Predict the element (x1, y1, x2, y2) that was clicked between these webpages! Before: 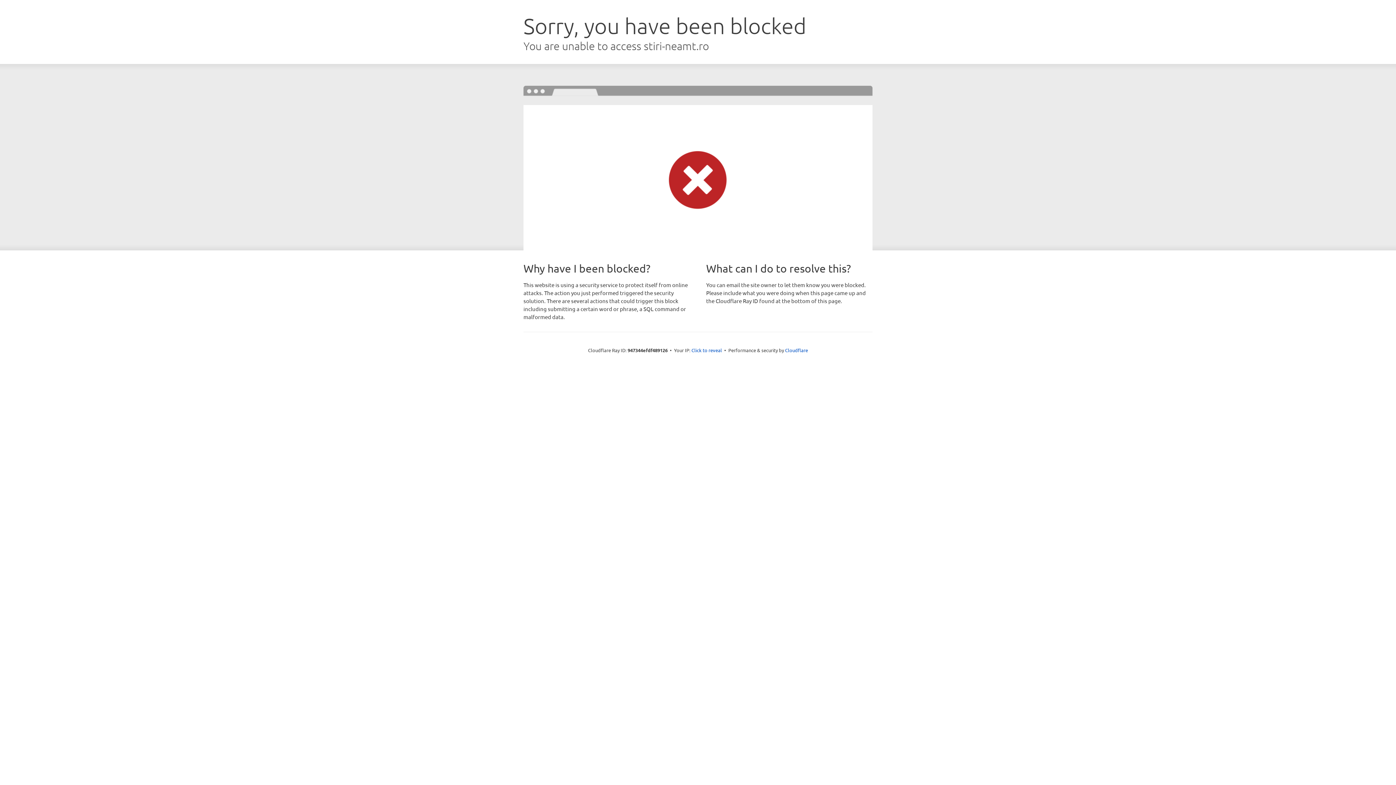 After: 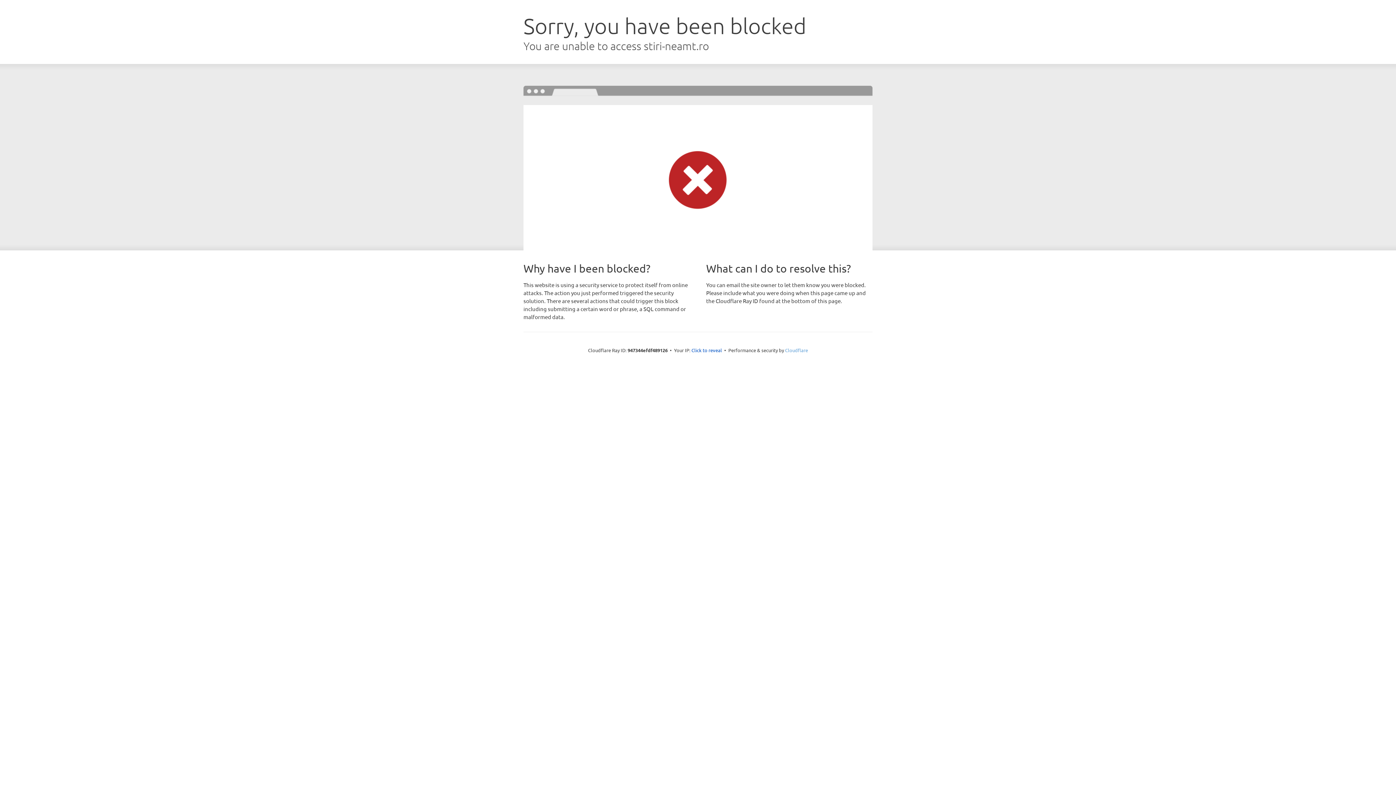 Action: label: Cloudflare bbox: (785, 347, 808, 353)